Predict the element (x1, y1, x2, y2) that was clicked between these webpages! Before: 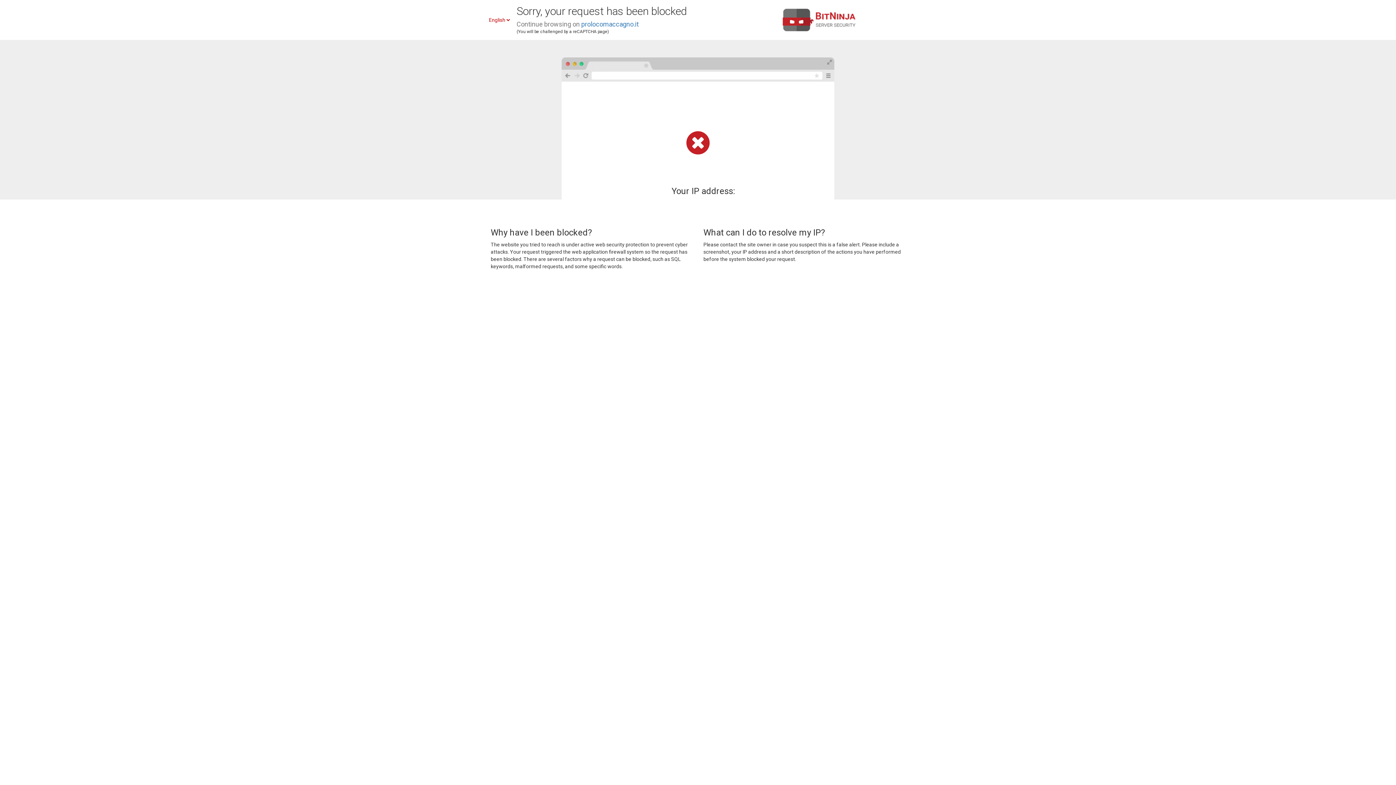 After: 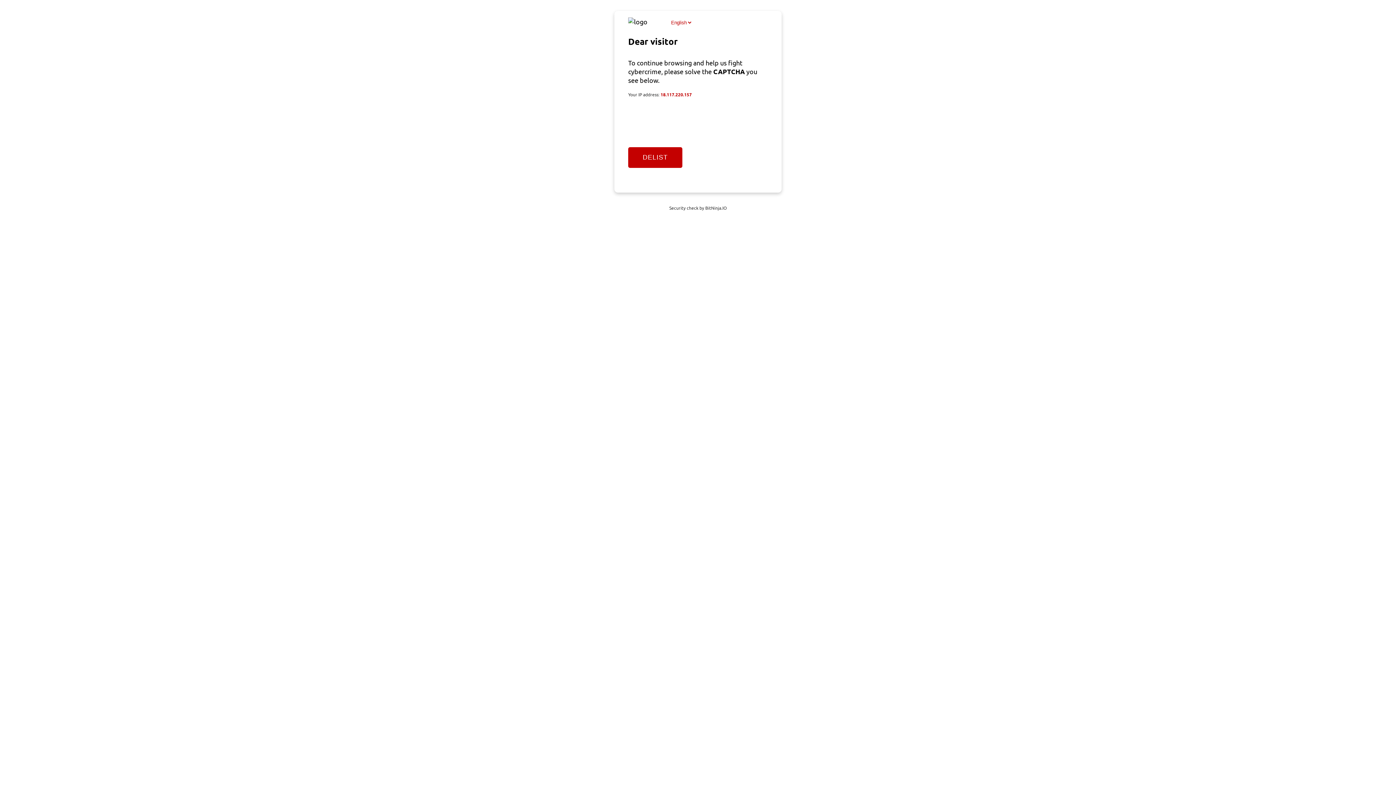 Action: label: prolocomaccagno.it bbox: (581, 20, 638, 28)